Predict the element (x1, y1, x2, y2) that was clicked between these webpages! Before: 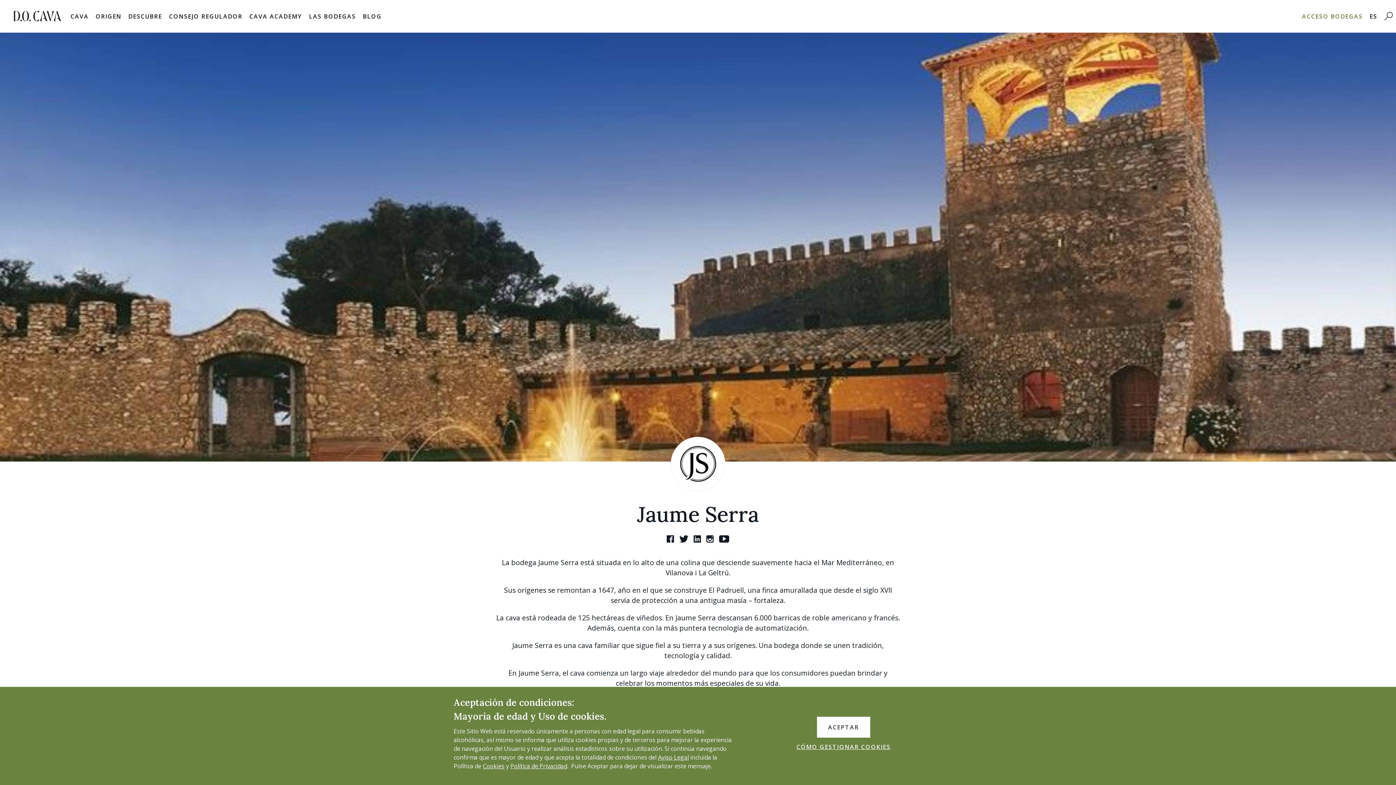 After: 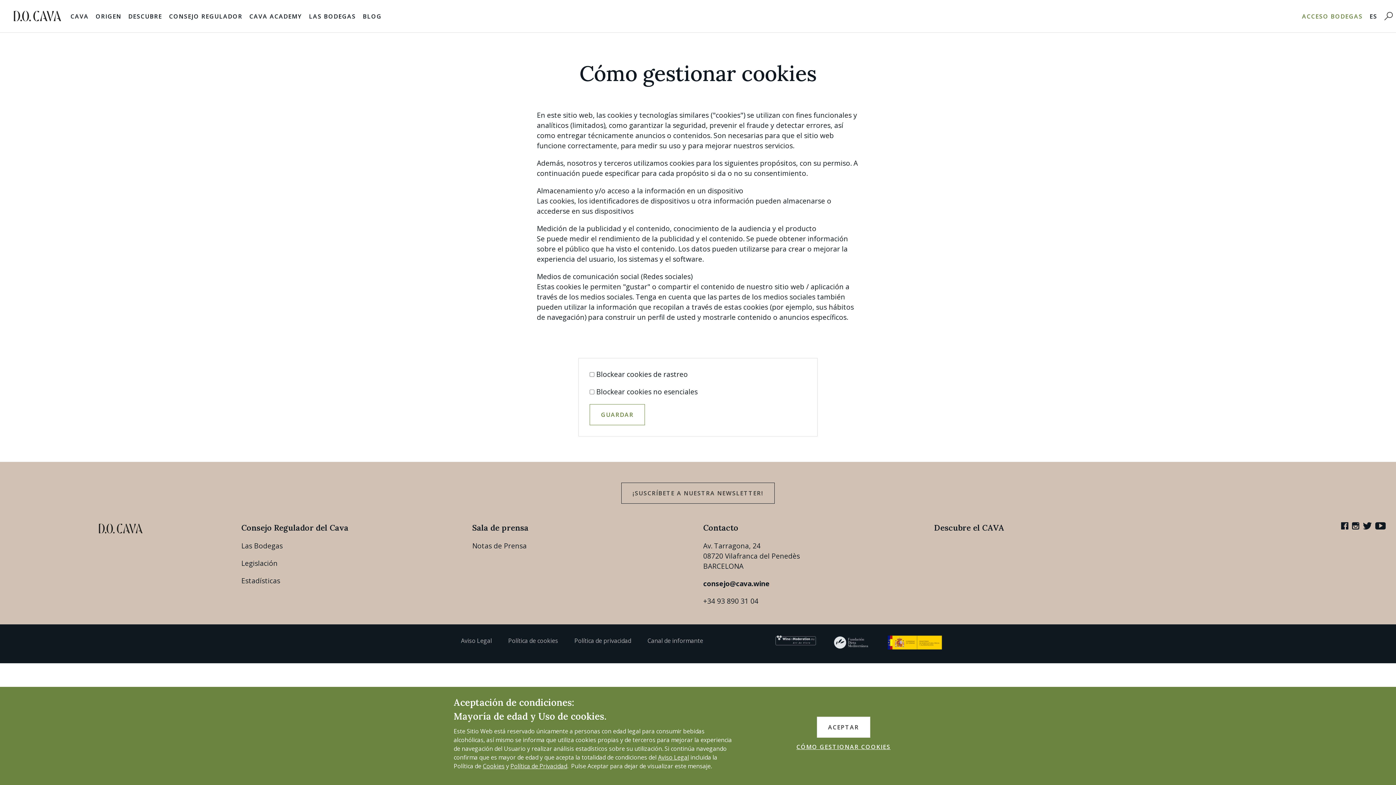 Action: bbox: (796, 743, 890, 751) label: CÓMO GESTIONAR COOKIES